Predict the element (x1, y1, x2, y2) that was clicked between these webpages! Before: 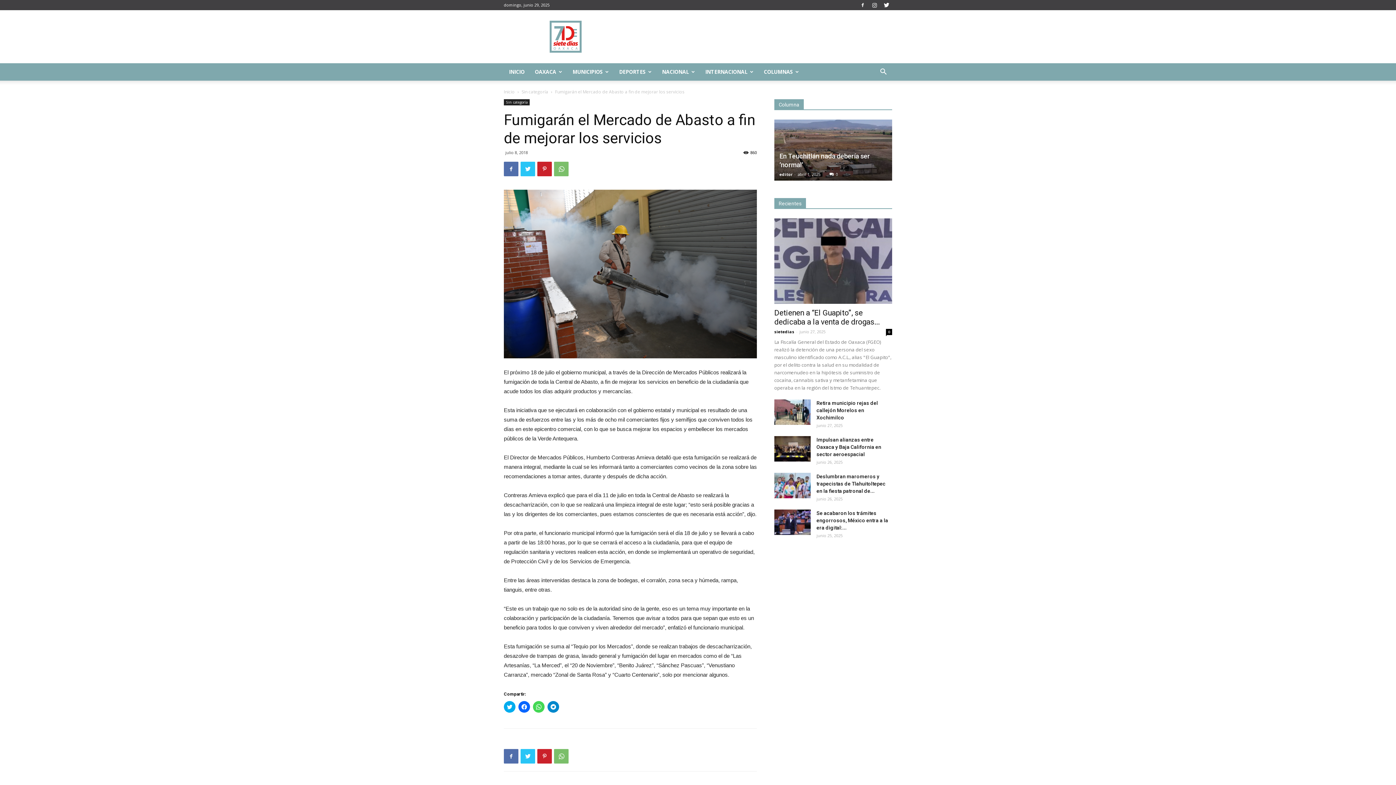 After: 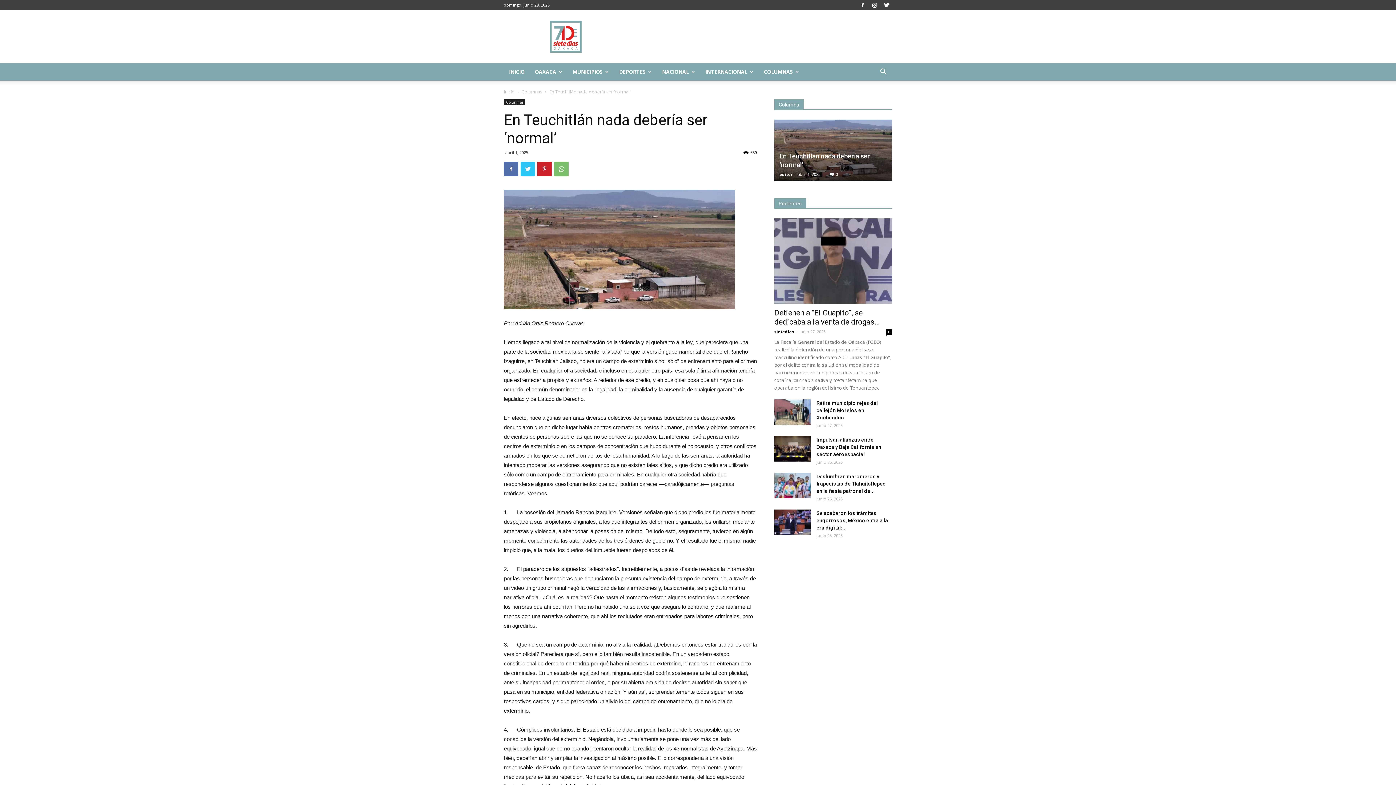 Action: bbox: (774, 119, 892, 180)